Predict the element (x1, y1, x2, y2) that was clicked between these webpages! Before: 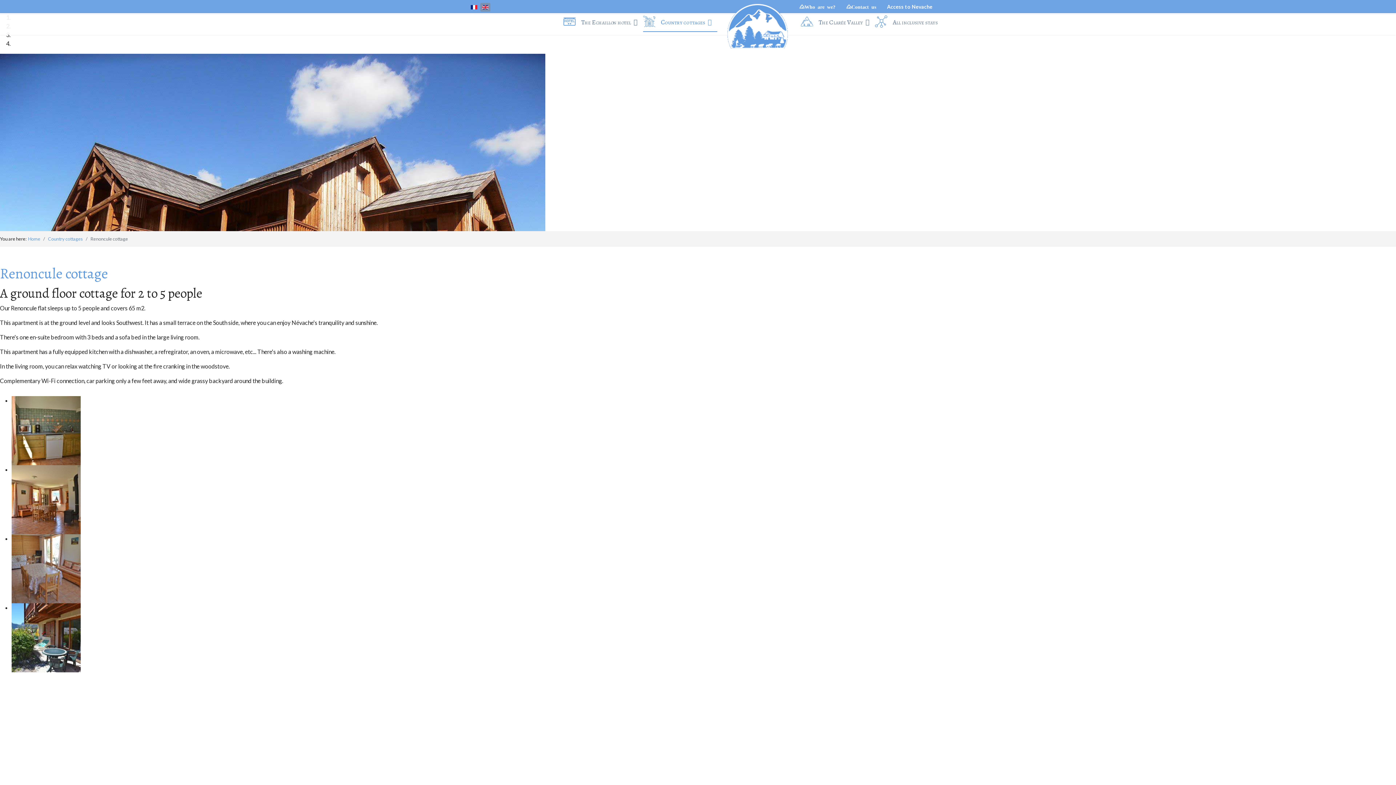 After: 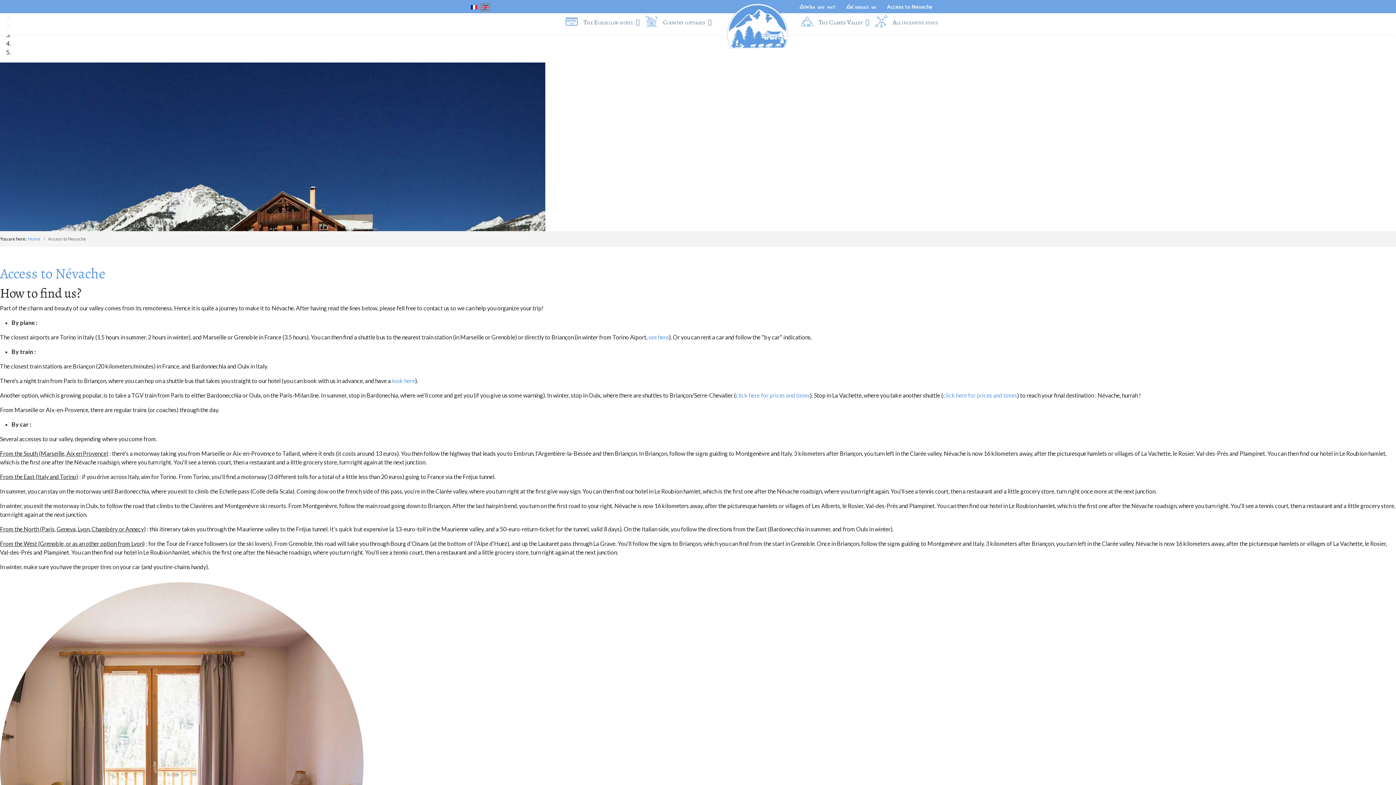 Action: label: Access to Nevache bbox: (887, 3, 932, 9)